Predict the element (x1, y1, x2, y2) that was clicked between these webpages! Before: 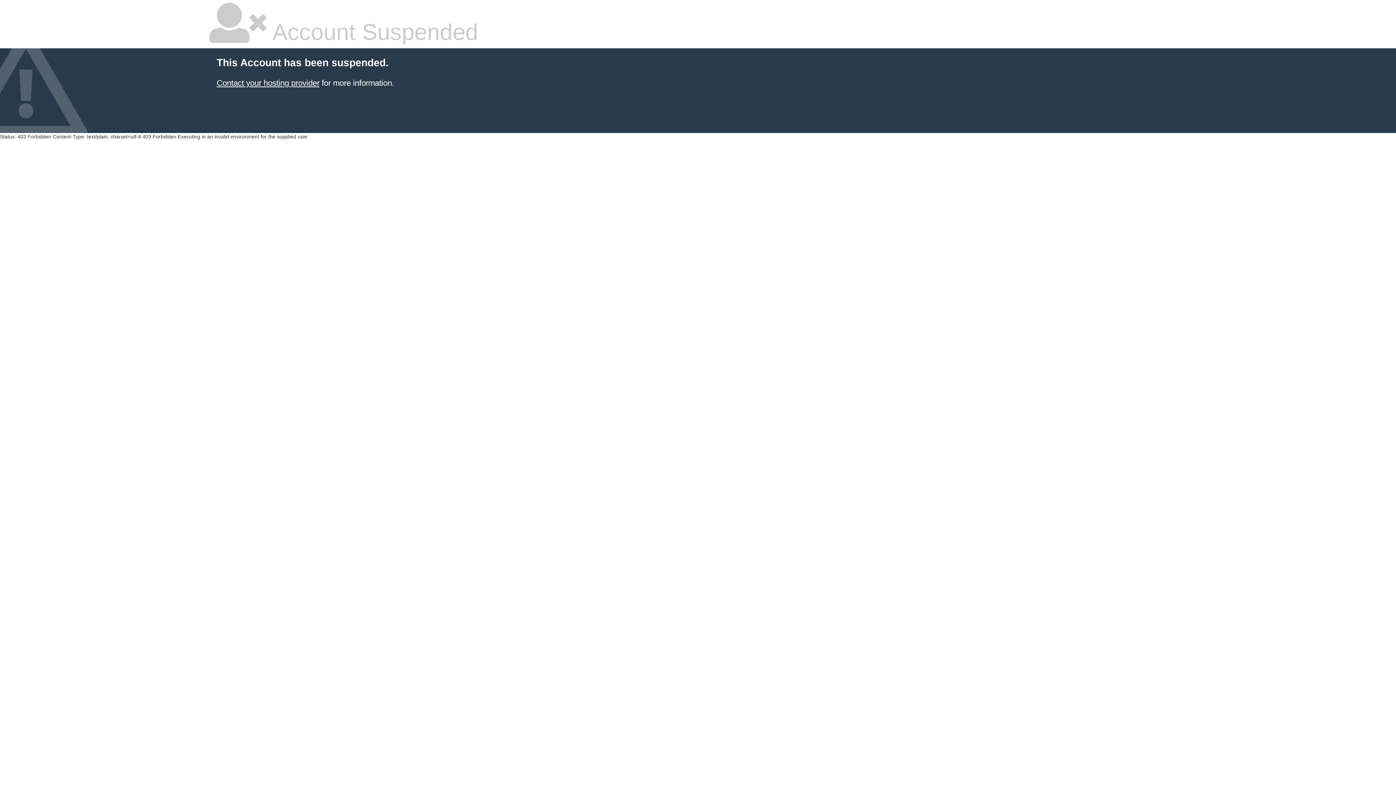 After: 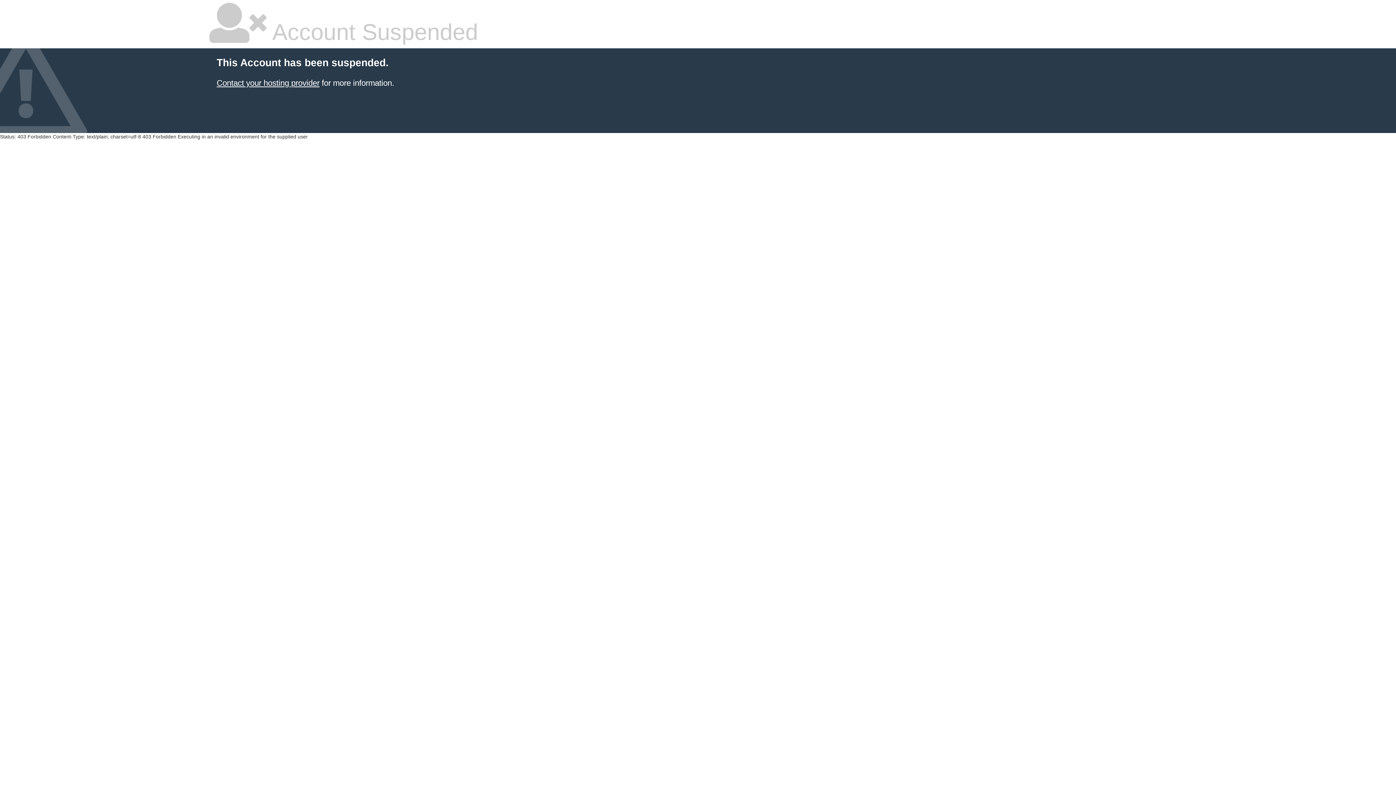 Action: bbox: (216, 78, 319, 87) label: Contact your hosting provider